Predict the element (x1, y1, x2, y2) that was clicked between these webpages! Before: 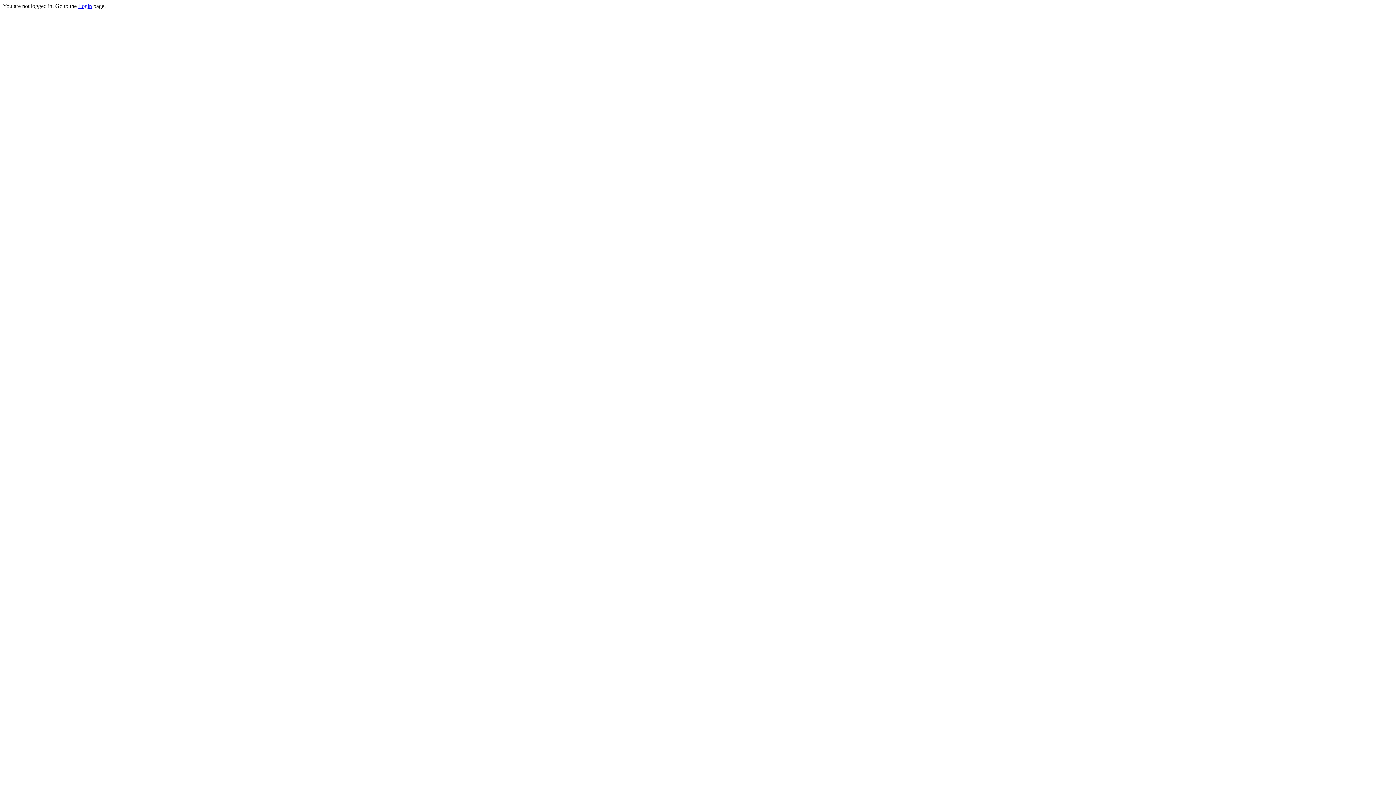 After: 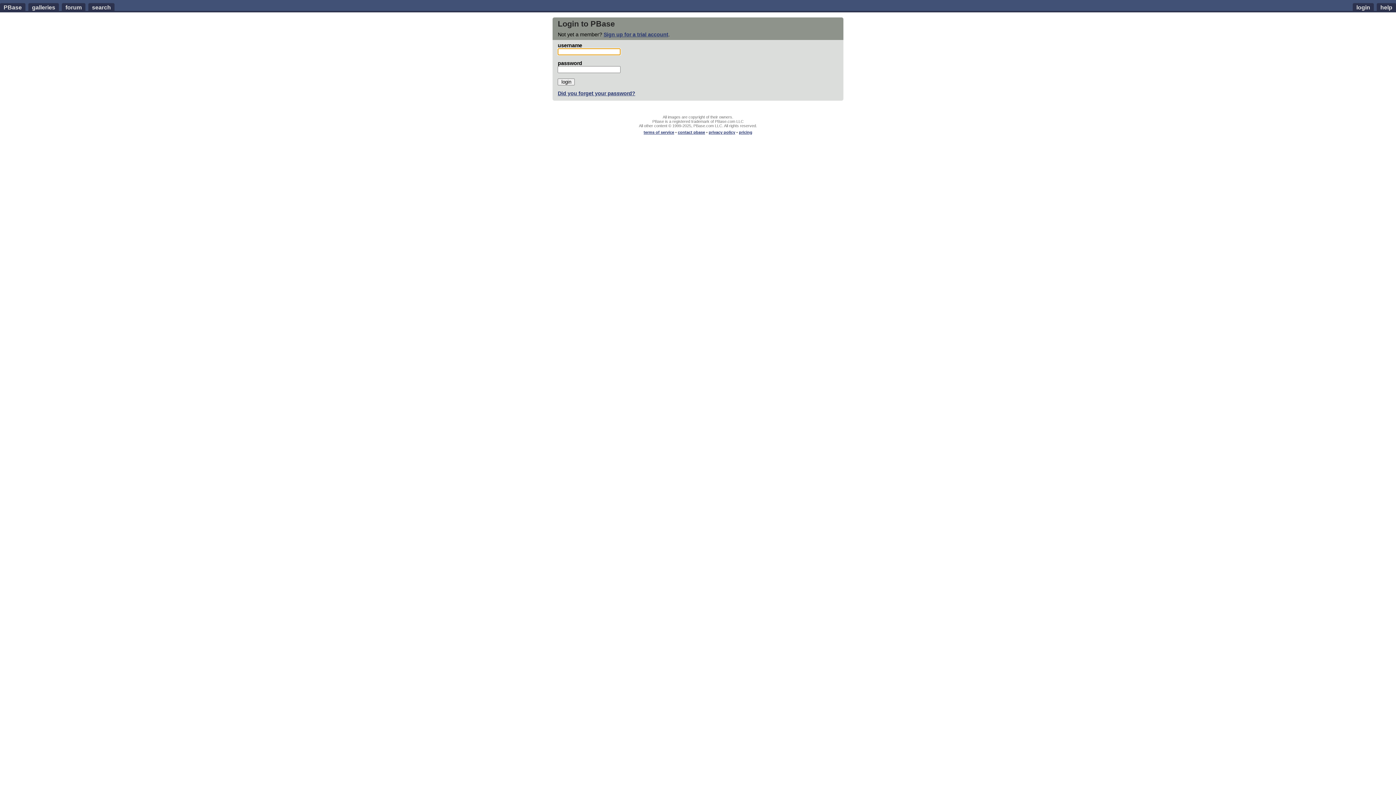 Action: bbox: (78, 2, 92, 9) label: Login